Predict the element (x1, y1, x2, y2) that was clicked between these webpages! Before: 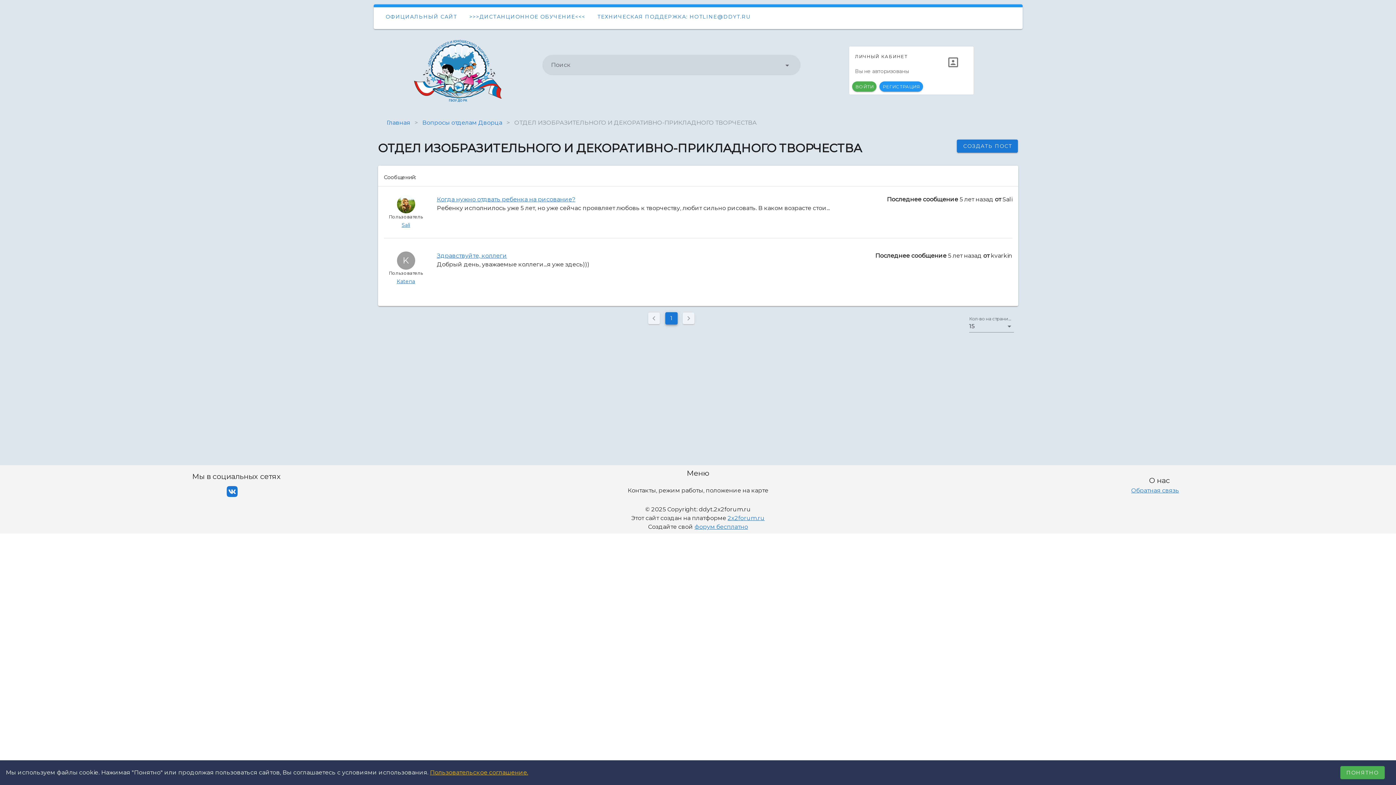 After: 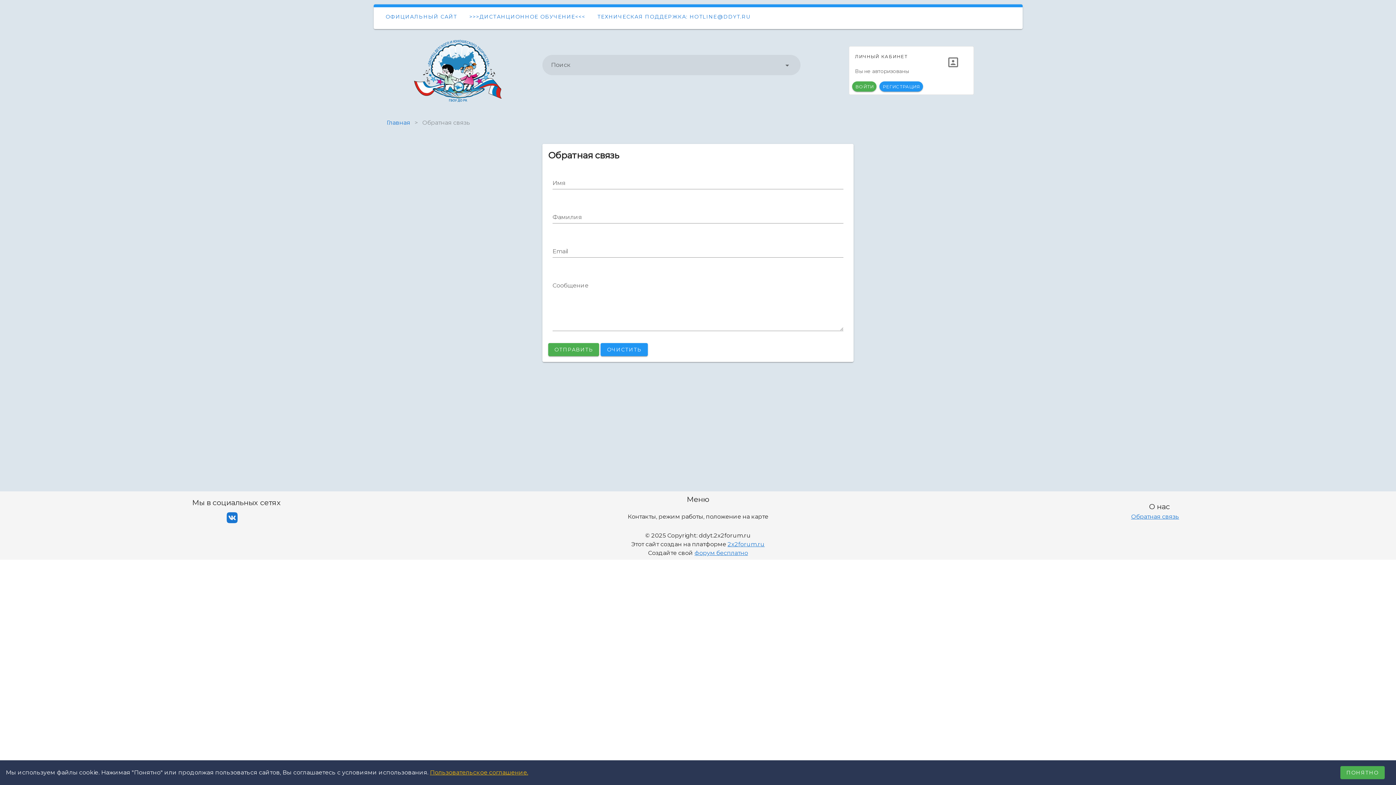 Action: bbox: (1131, 487, 1179, 494) label: Обратная связь